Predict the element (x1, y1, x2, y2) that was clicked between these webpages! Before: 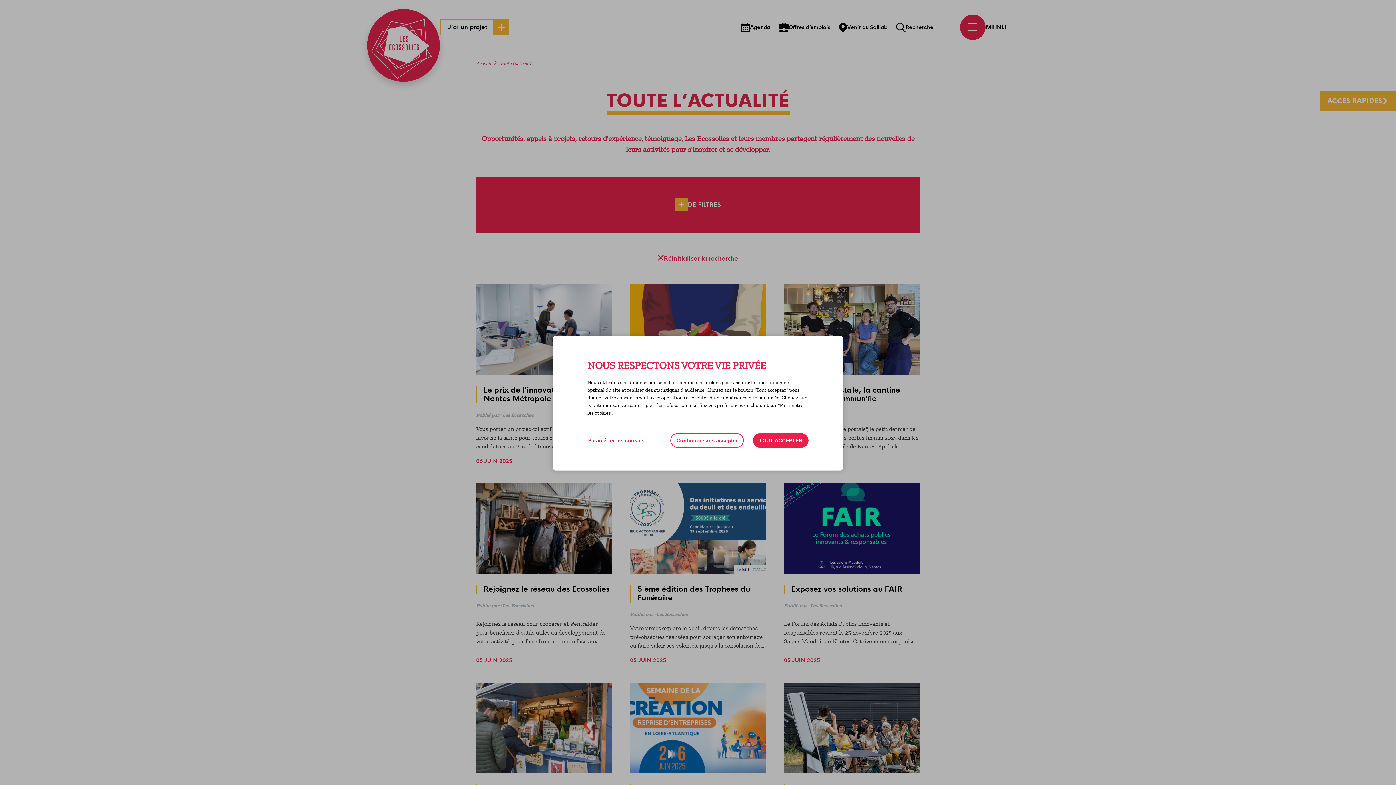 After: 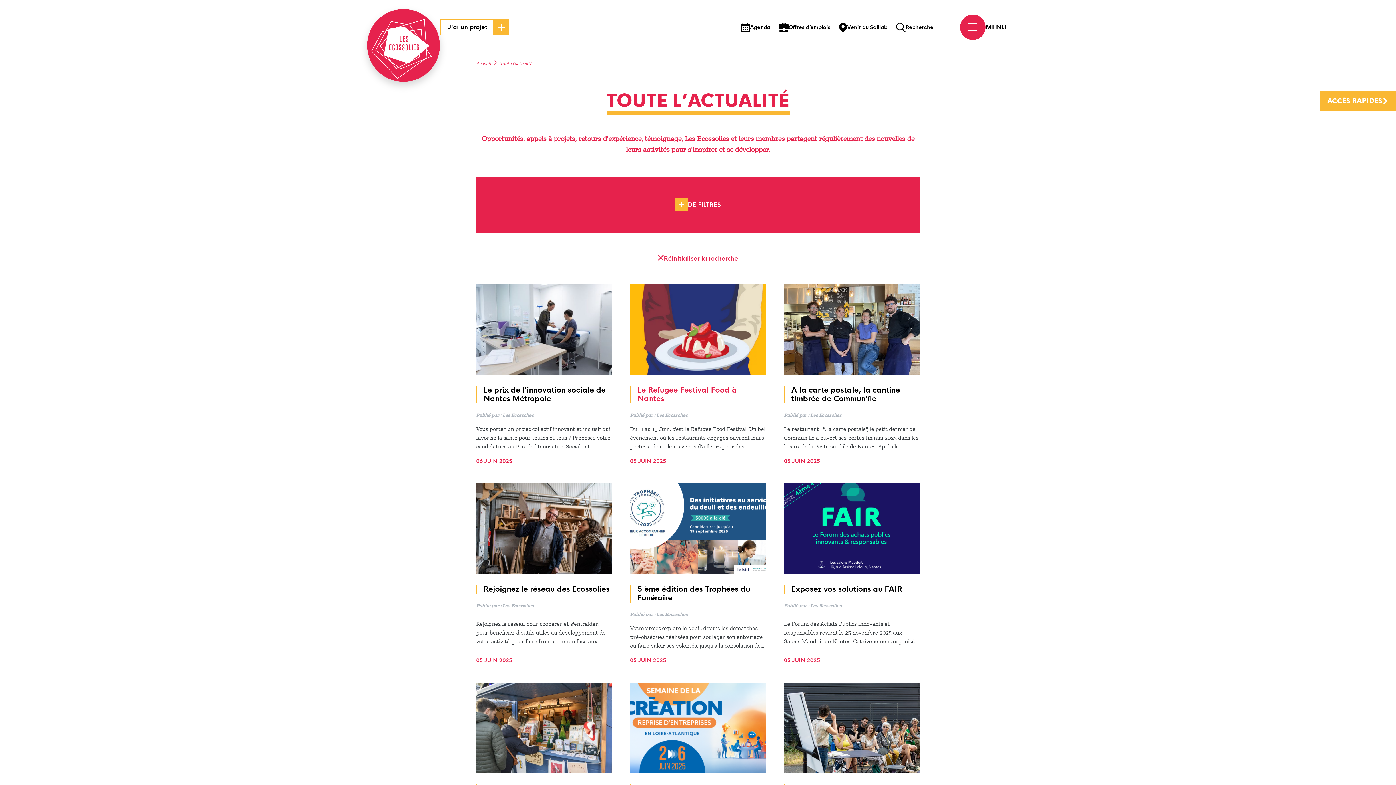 Action: bbox: (670, 433, 744, 448) label: Continuer sans accepter